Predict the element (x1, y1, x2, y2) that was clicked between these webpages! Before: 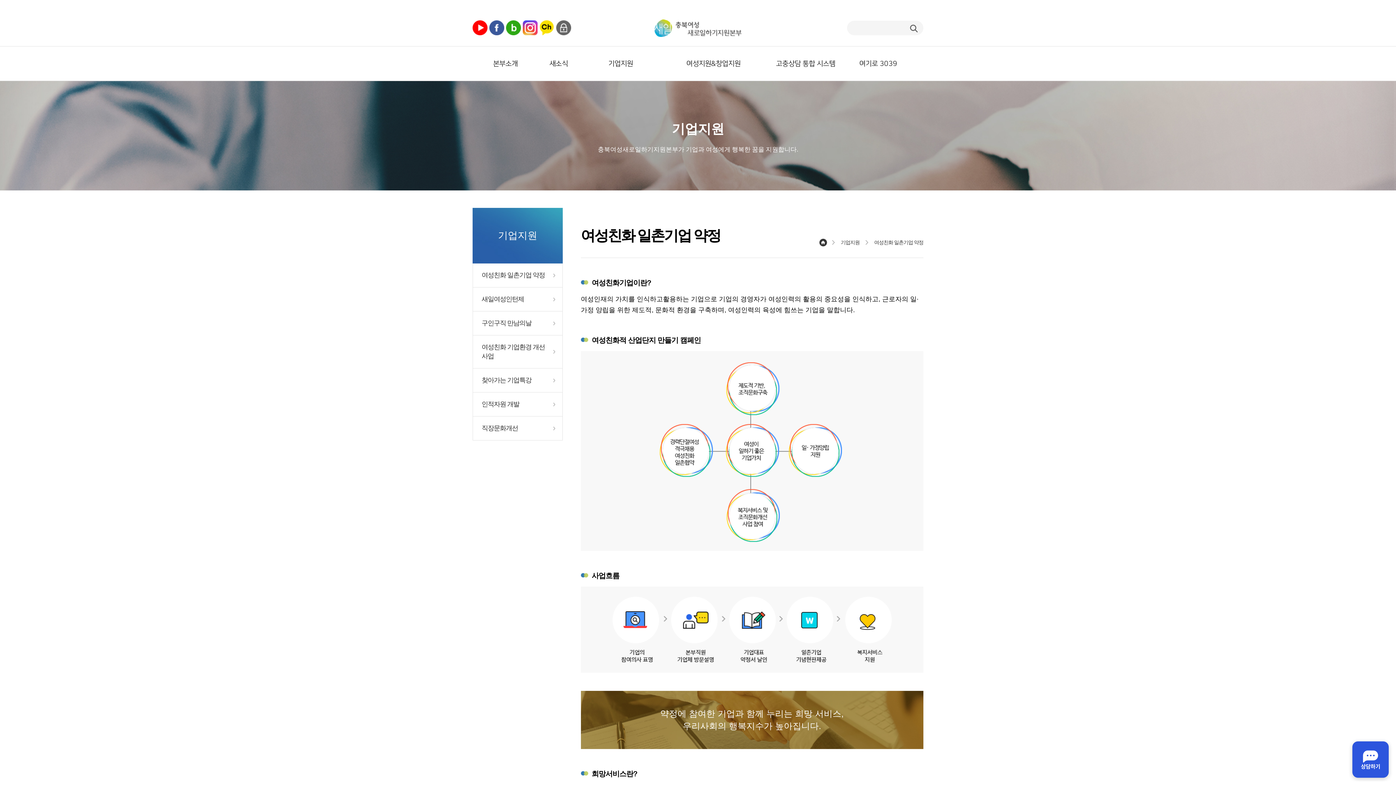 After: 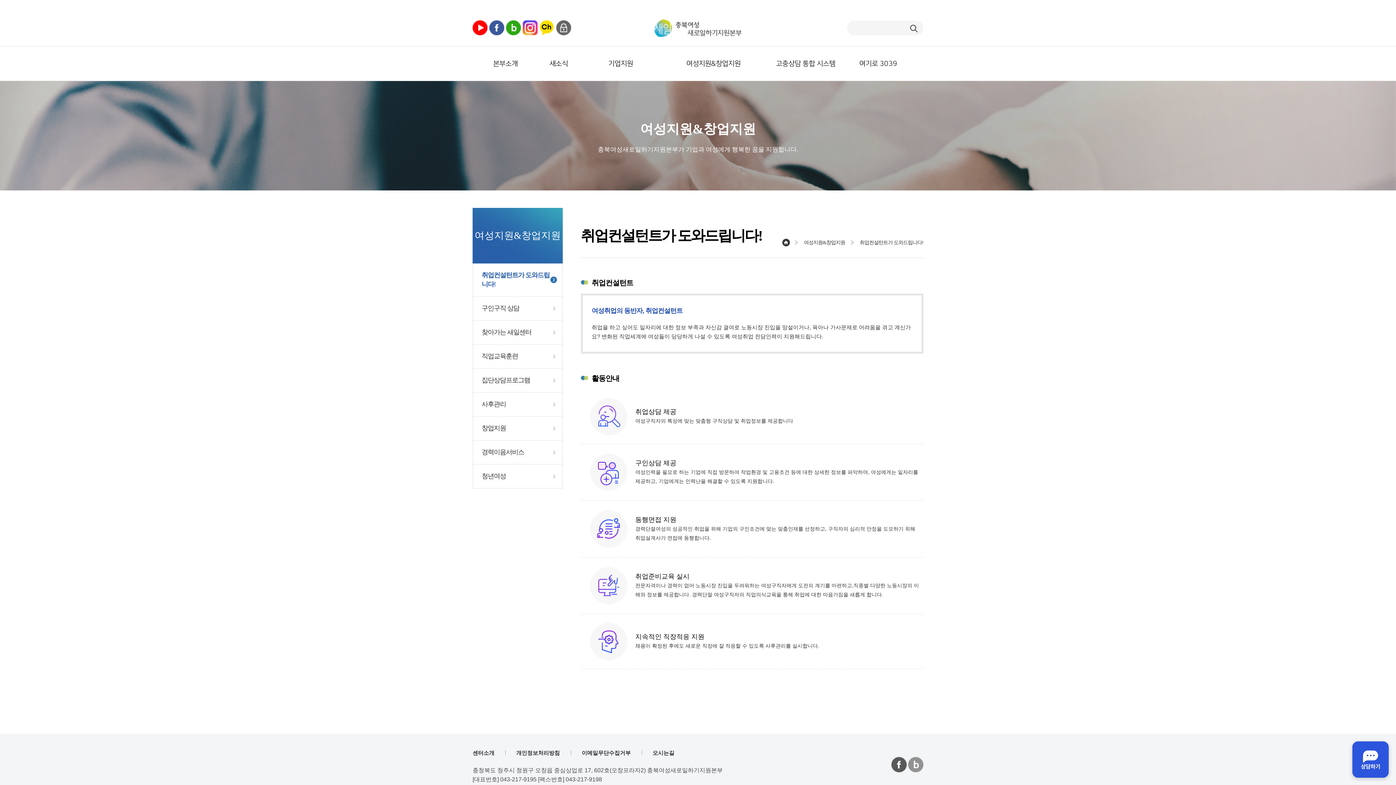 Action: bbox: (655, 46, 771, 81) label: 여성지원&창업지원